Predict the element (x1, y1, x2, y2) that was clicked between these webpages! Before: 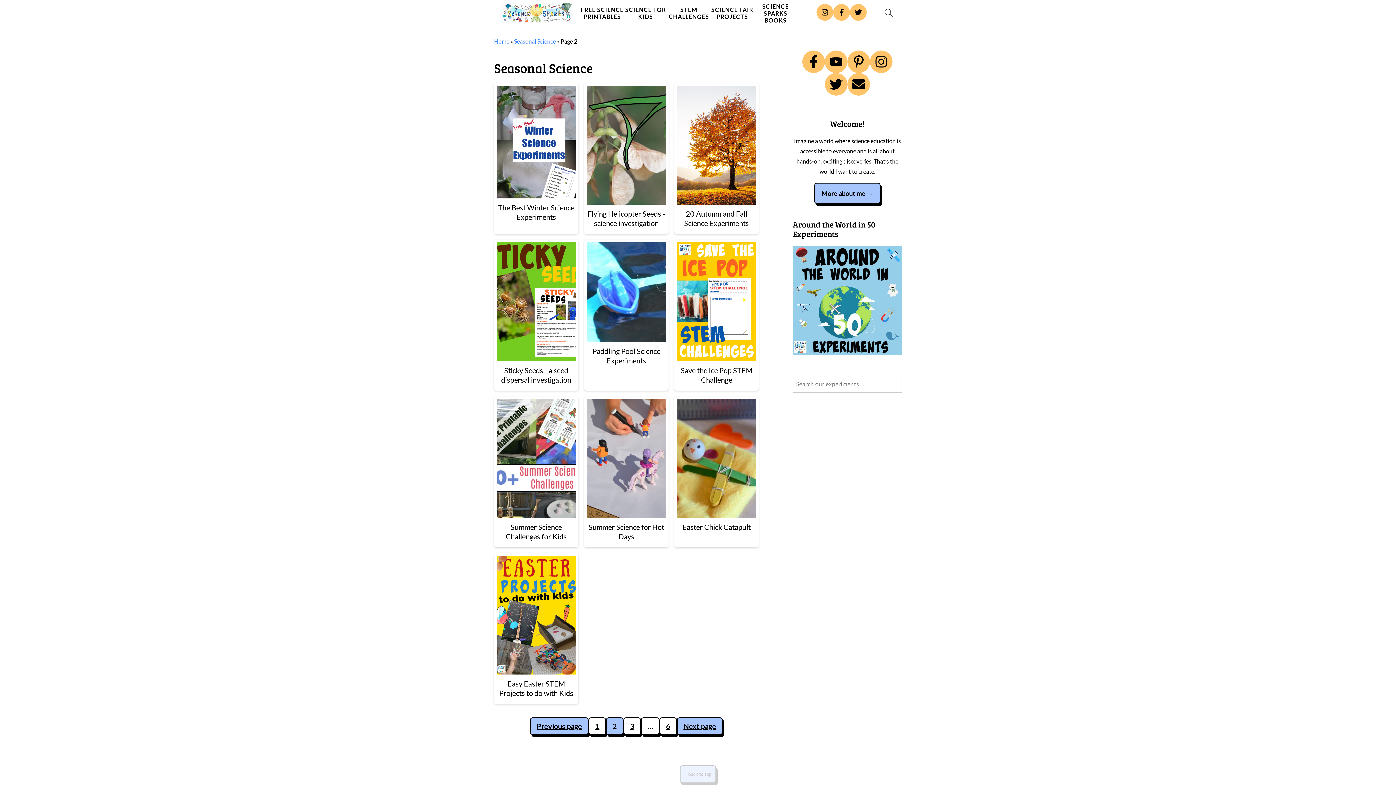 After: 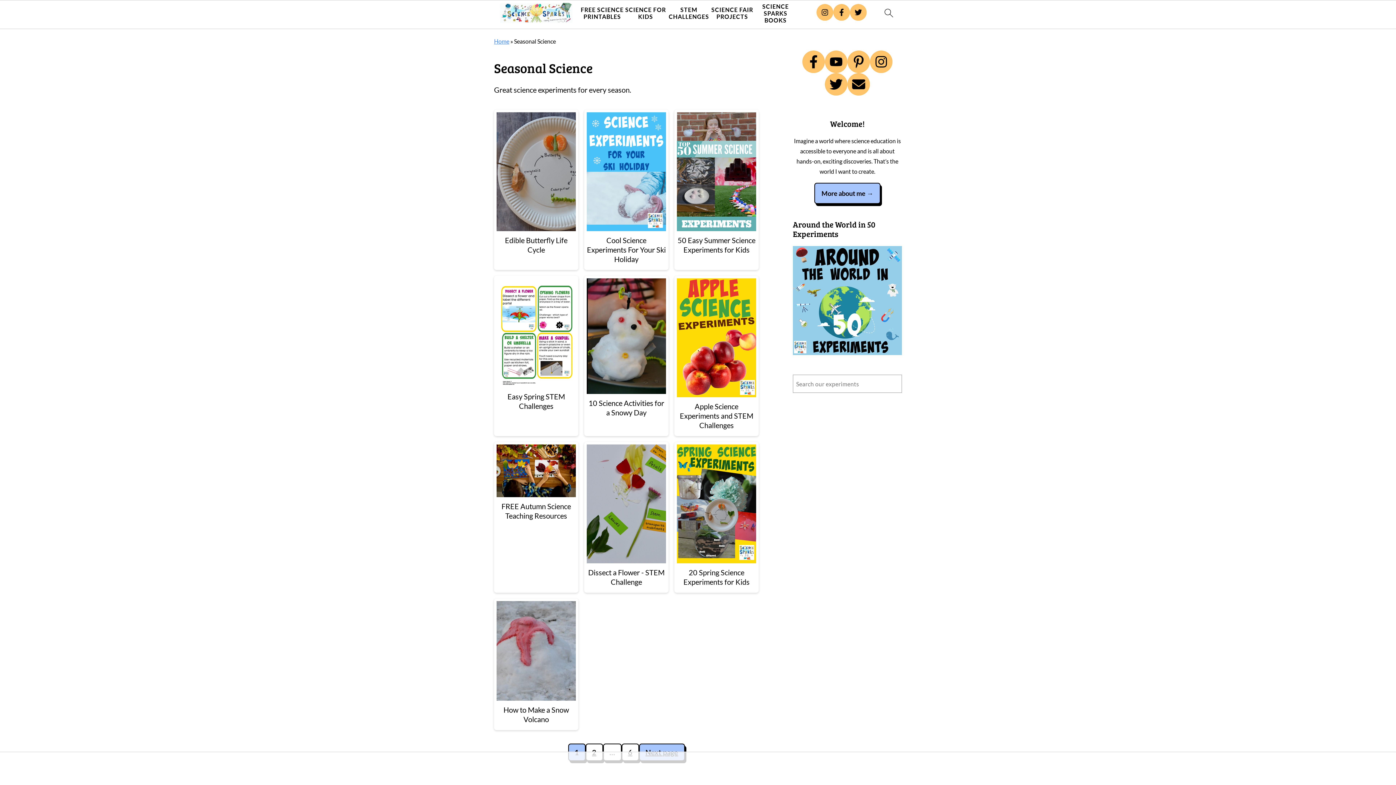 Action: bbox: (514, 37, 556, 44) label: Seasonal Science